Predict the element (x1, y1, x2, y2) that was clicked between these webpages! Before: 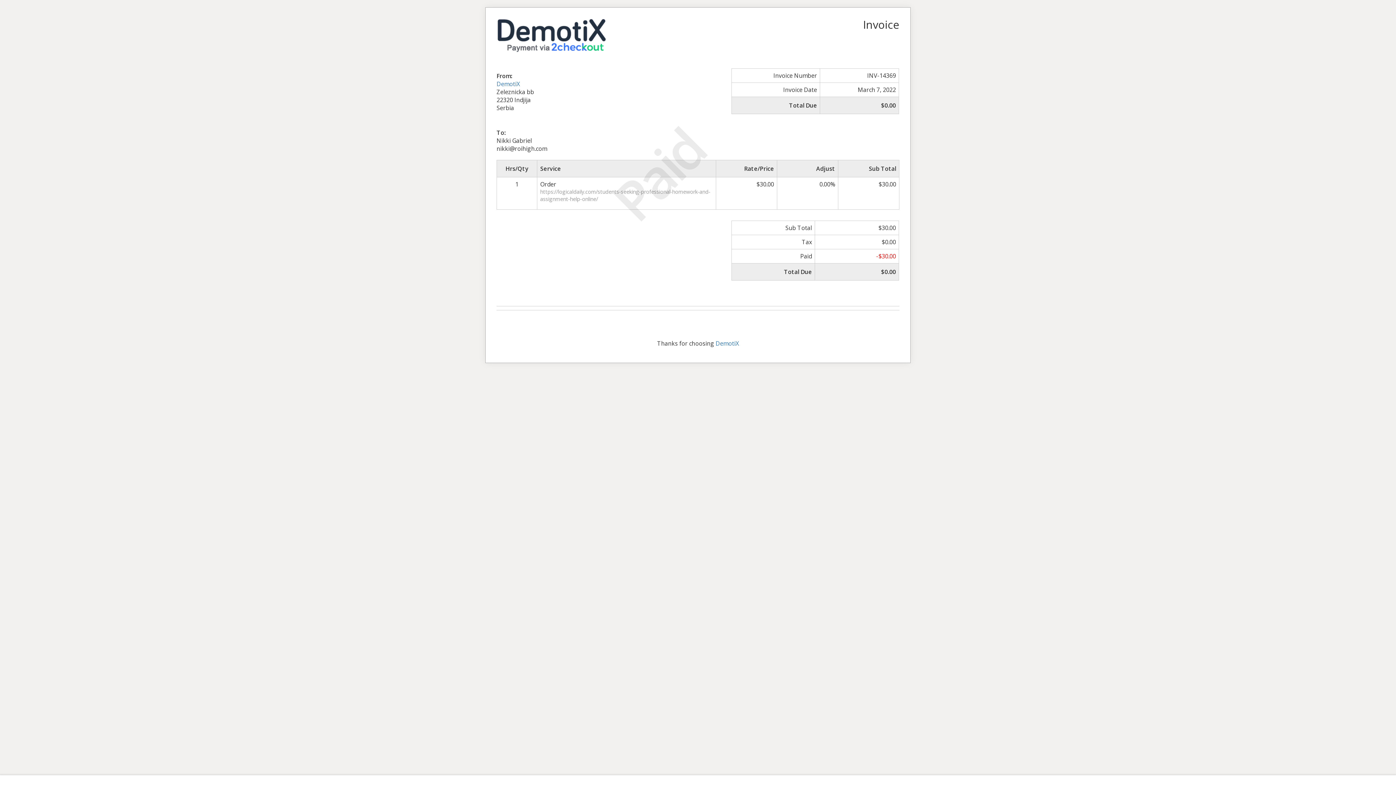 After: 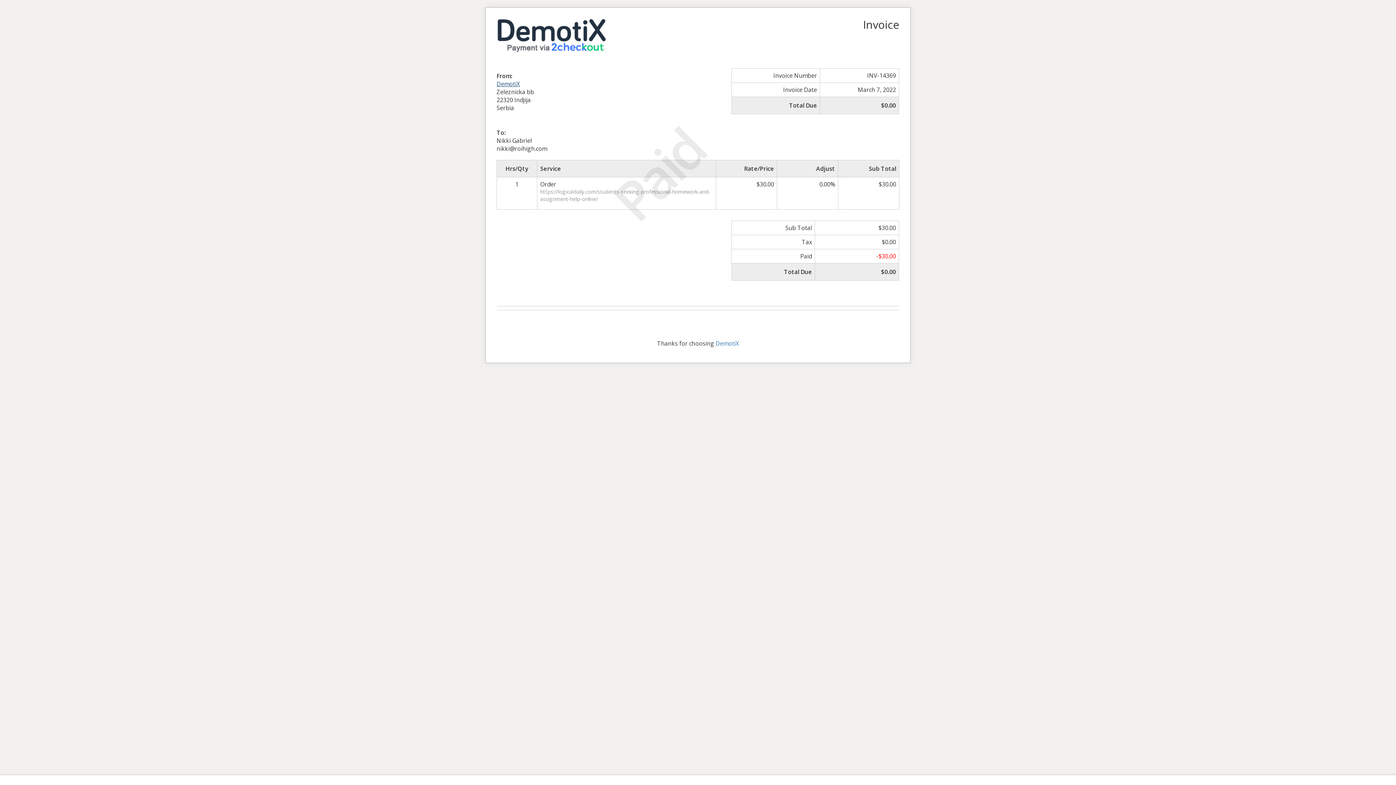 Action: label: DemotiX bbox: (496, 79, 520, 87)